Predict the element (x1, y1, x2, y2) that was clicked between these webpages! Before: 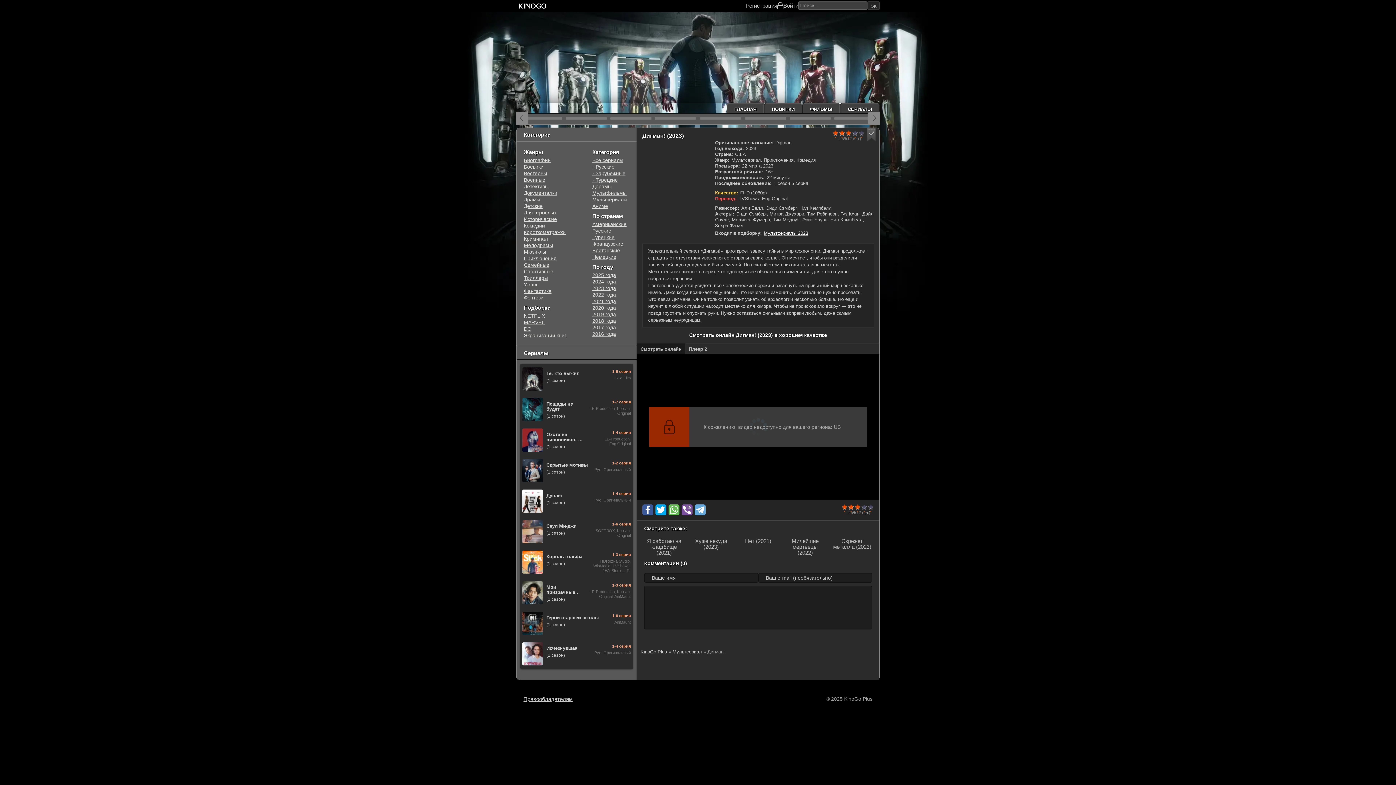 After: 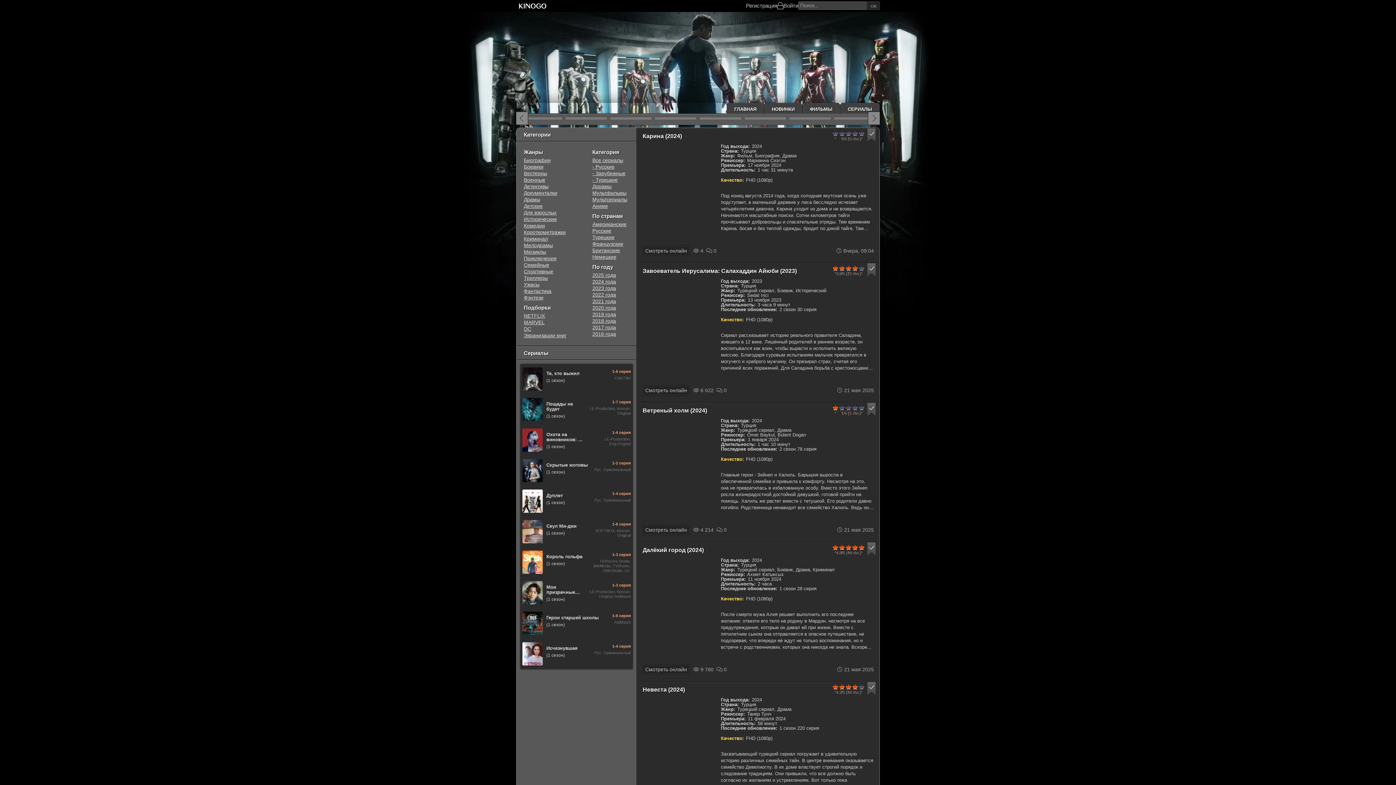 Action: label: Турецкие bbox: (592, 234, 629, 240)